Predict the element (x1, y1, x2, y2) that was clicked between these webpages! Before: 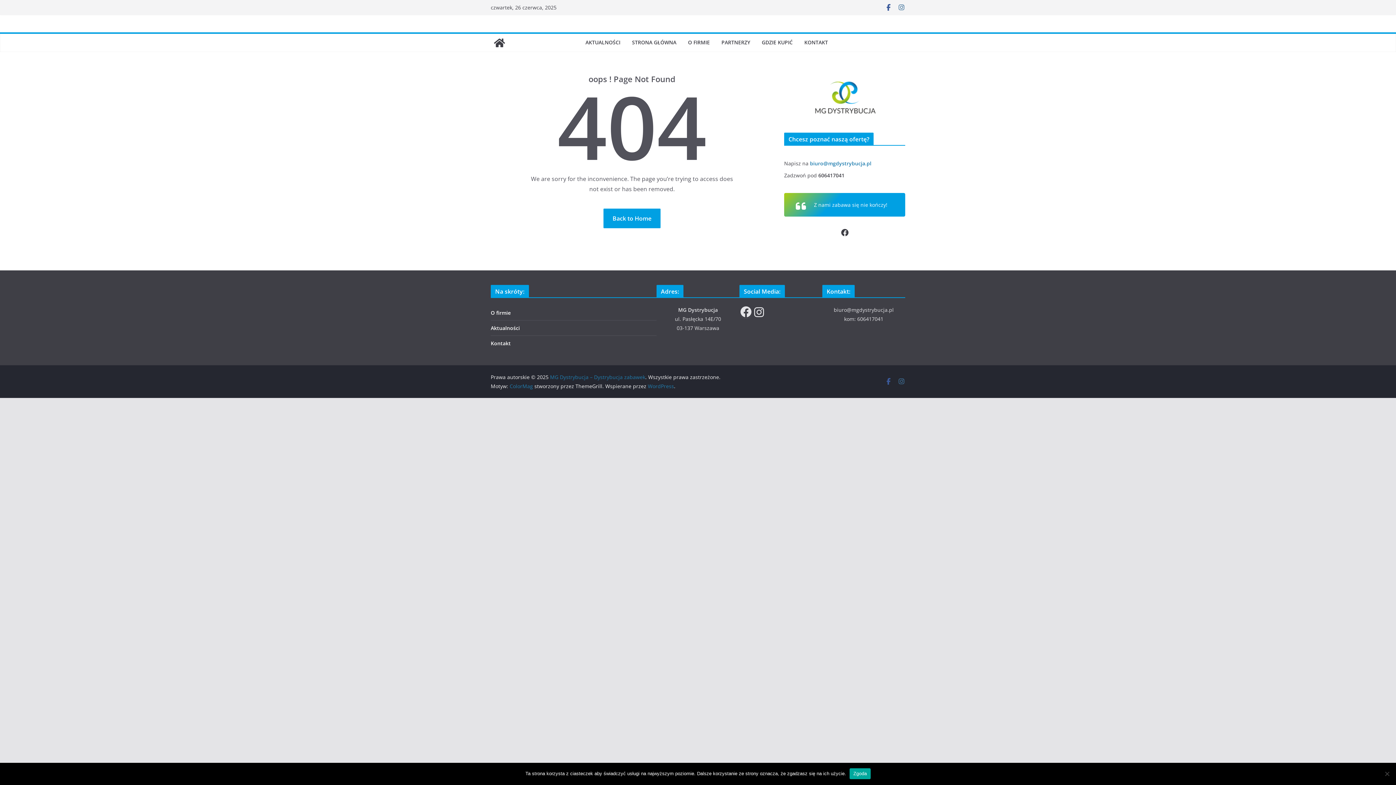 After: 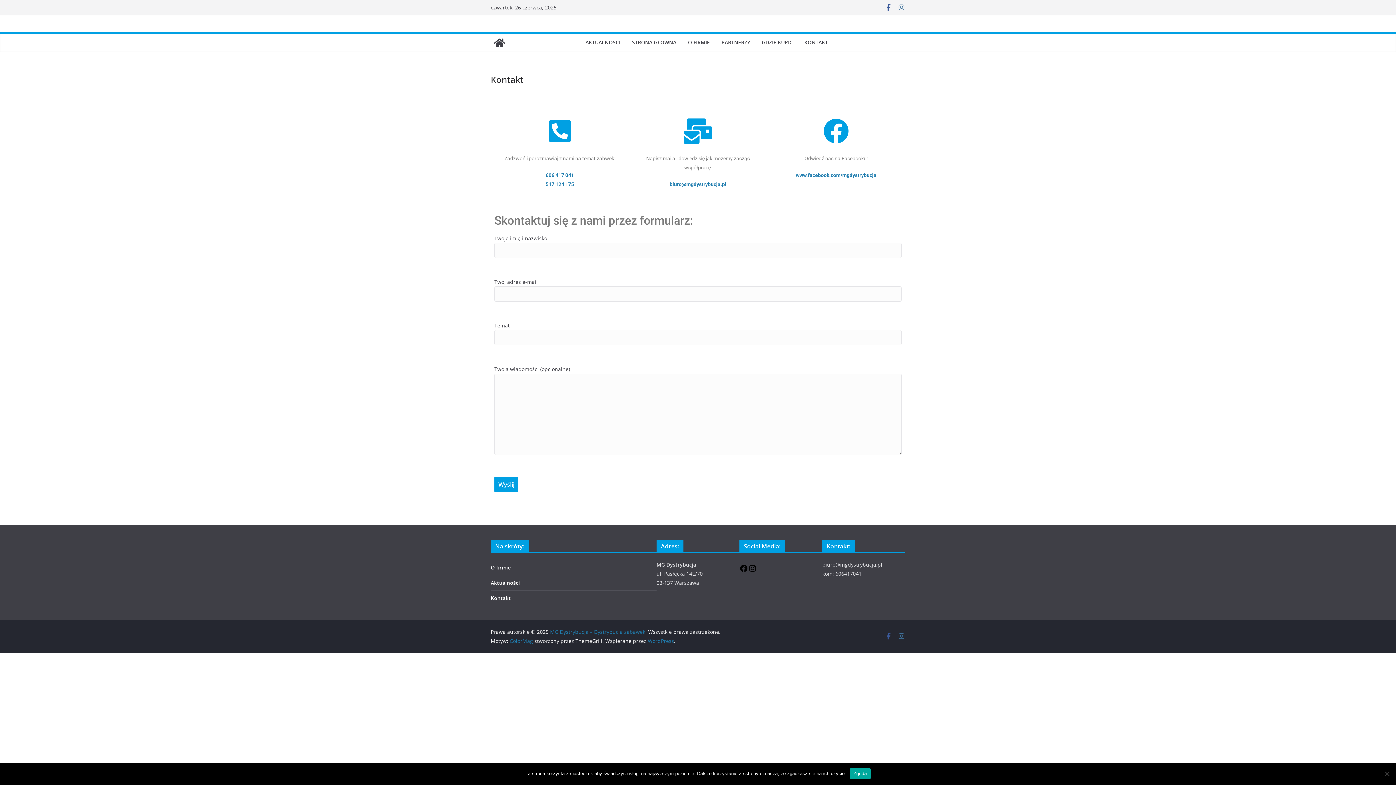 Action: bbox: (804, 37, 828, 48) label: KONTAKT